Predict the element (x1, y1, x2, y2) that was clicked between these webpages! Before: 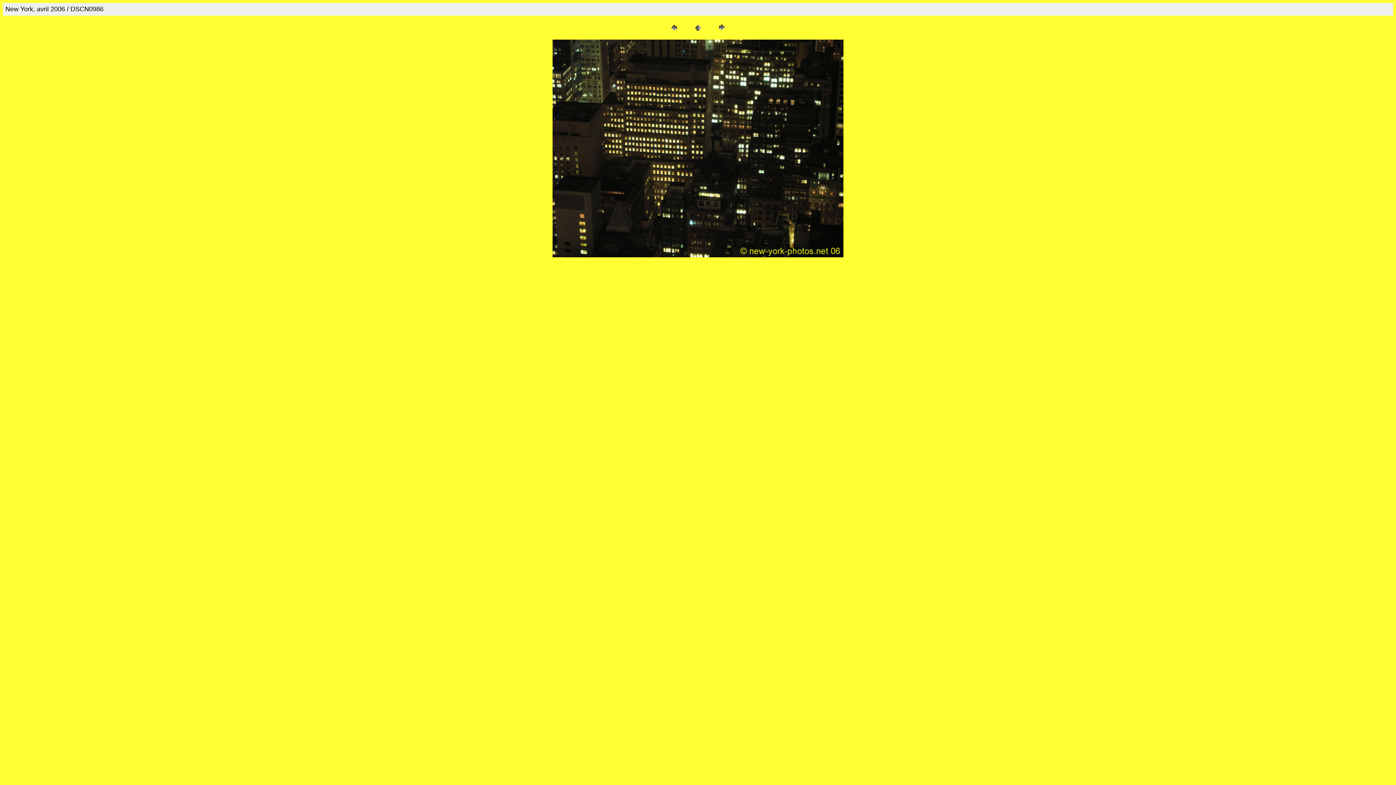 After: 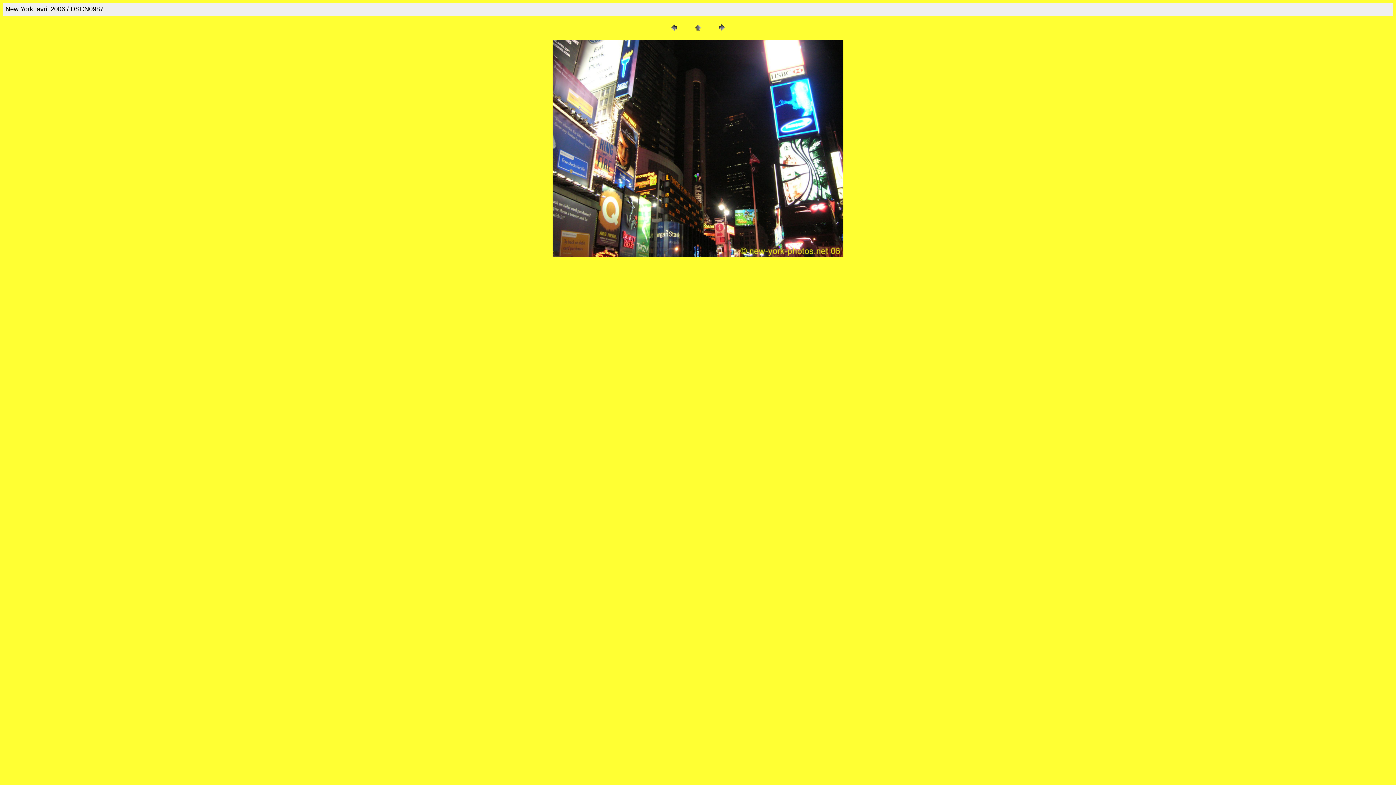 Action: bbox: (716, 28, 727, 34)